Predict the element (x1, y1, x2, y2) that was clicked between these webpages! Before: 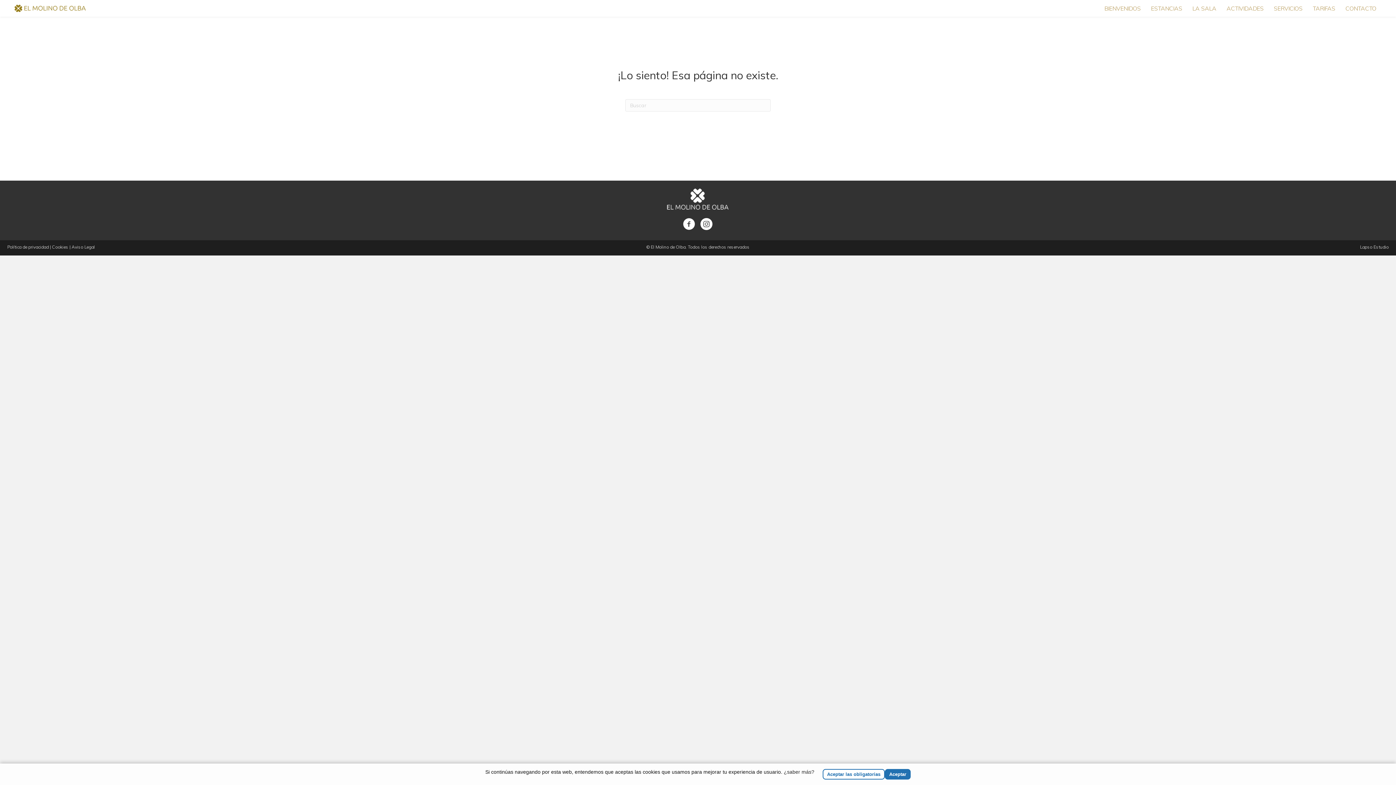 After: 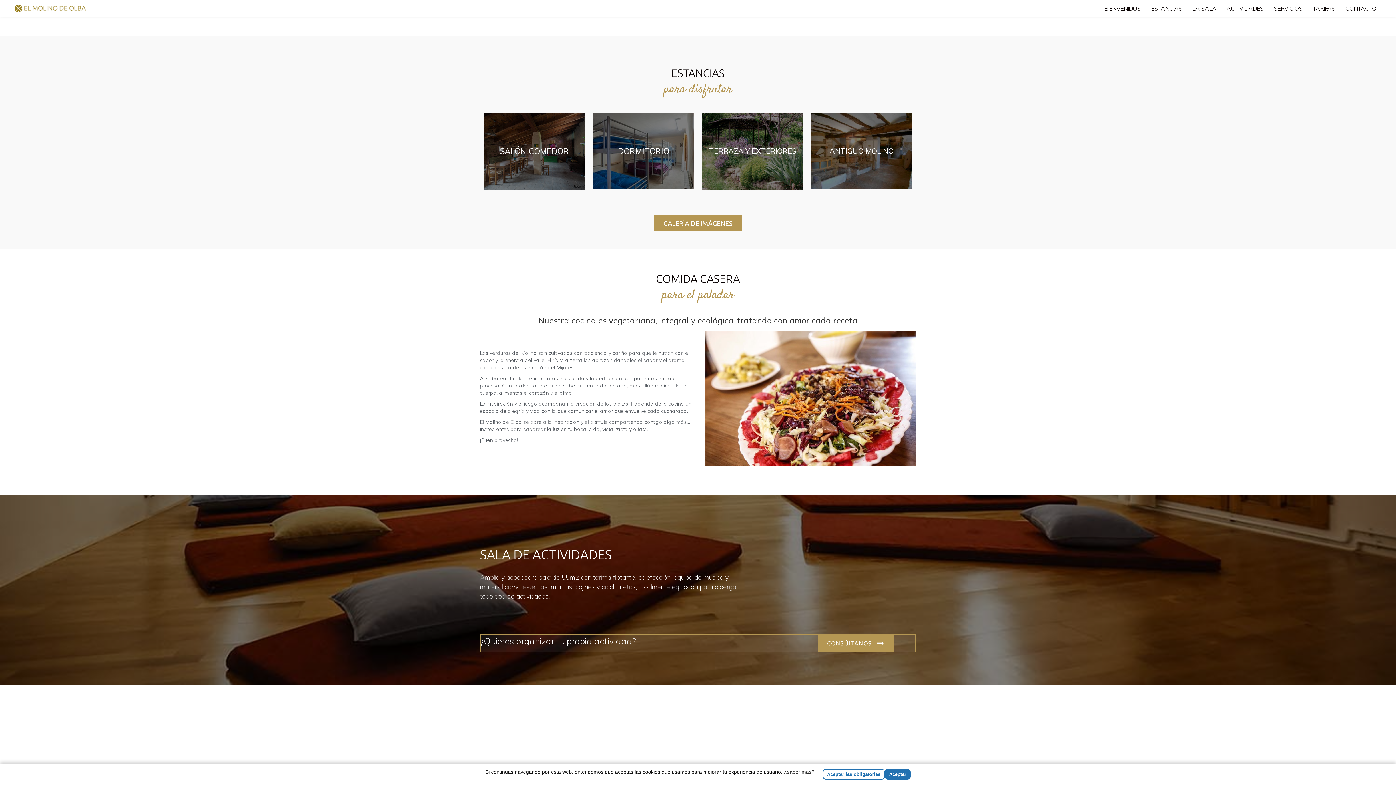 Action: bbox: (1148, 1, 1185, 14) label: ESTANCIAS